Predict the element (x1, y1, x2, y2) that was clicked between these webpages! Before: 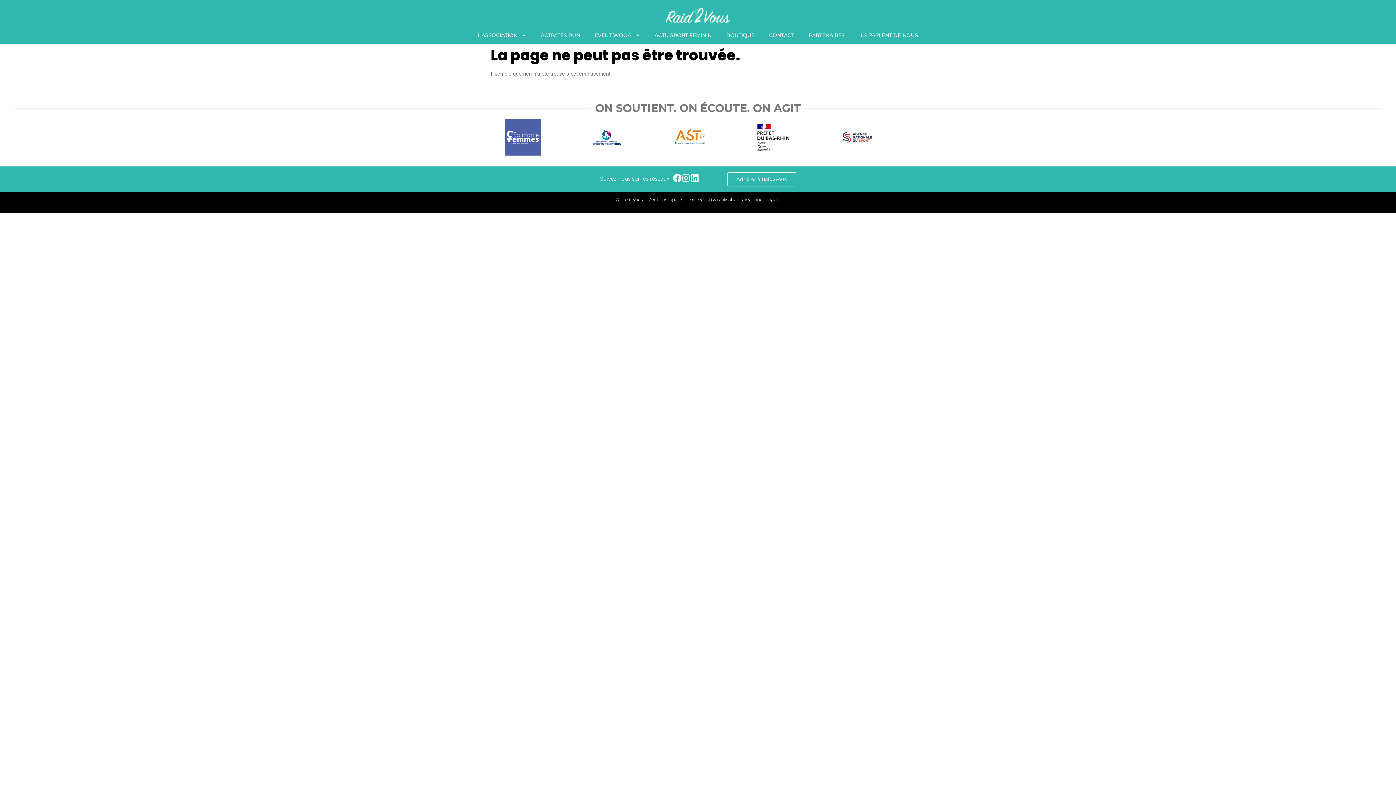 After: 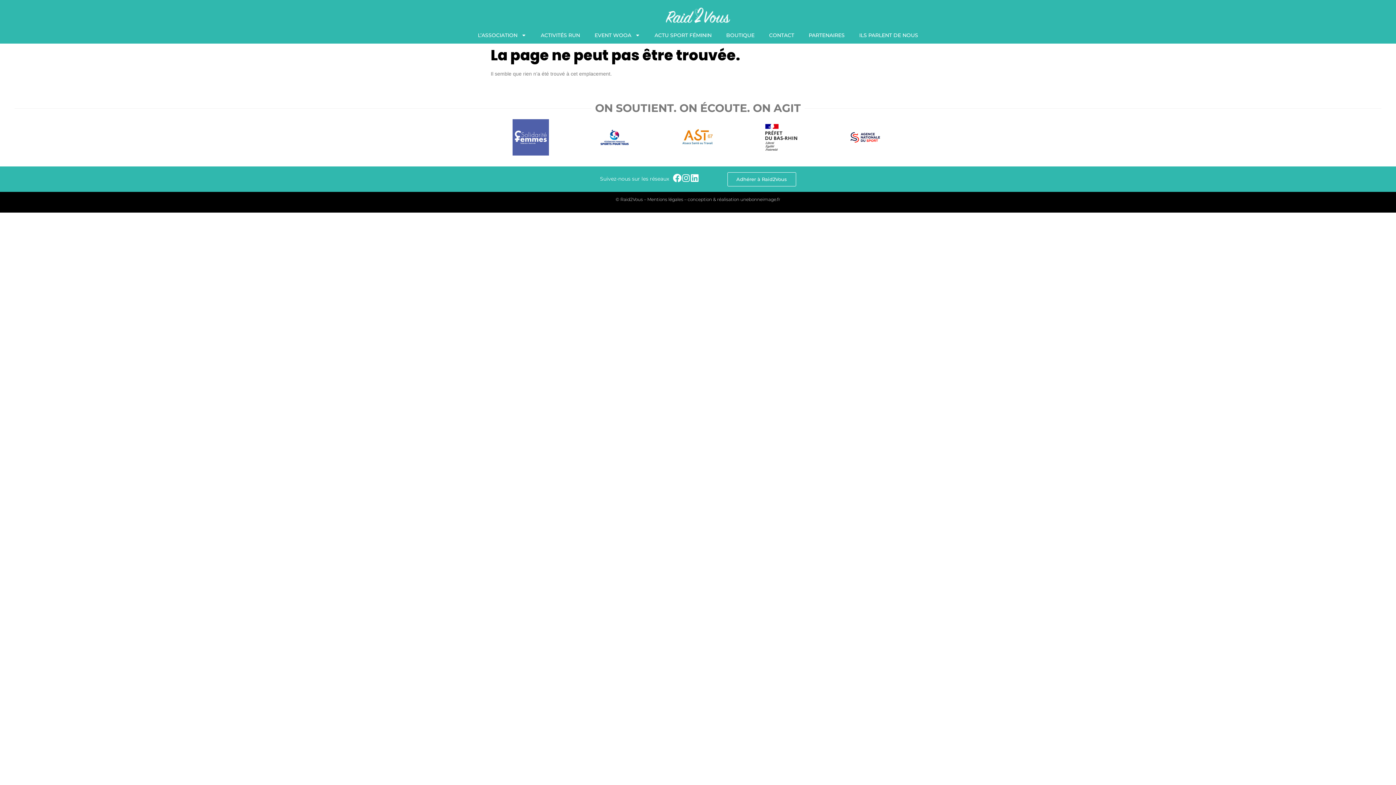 Action: bbox: (672, 173, 681, 182)